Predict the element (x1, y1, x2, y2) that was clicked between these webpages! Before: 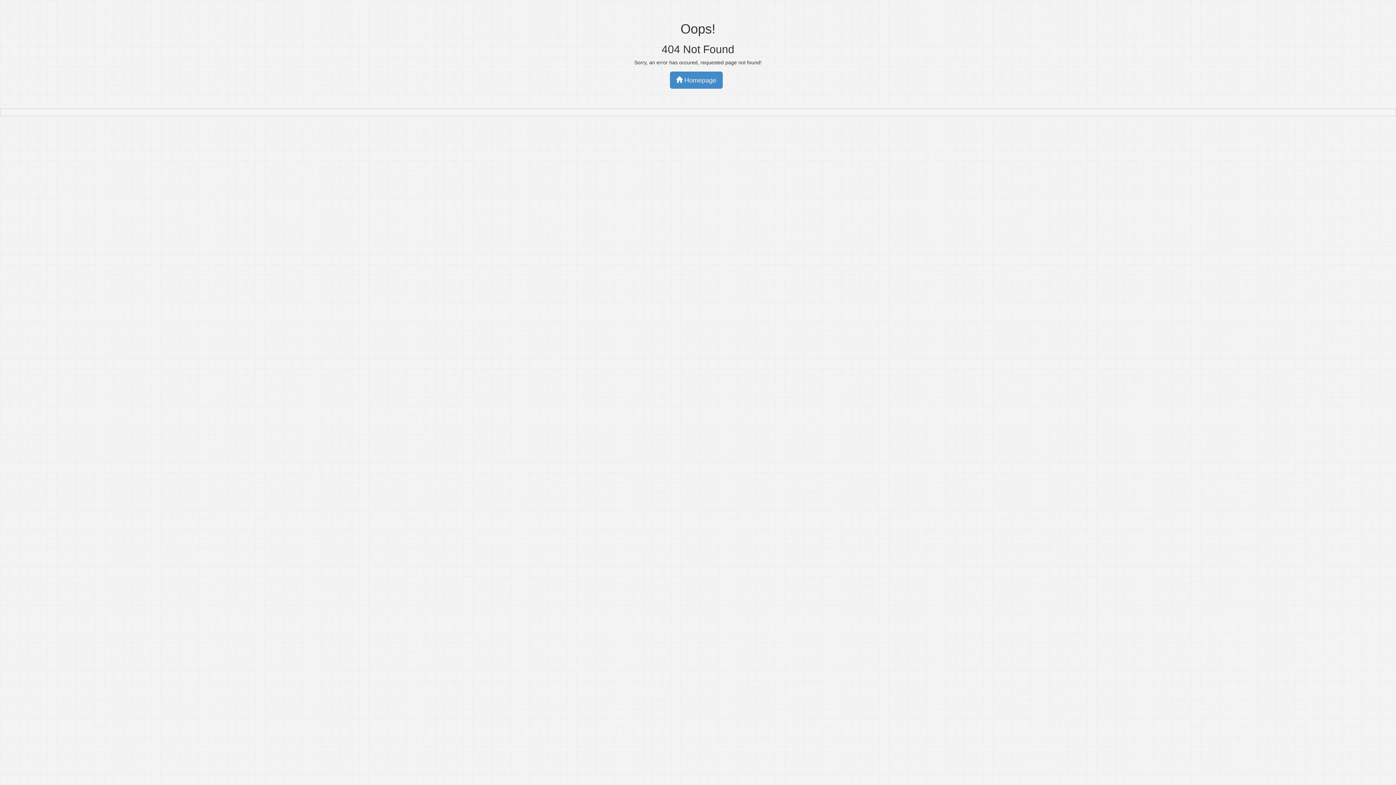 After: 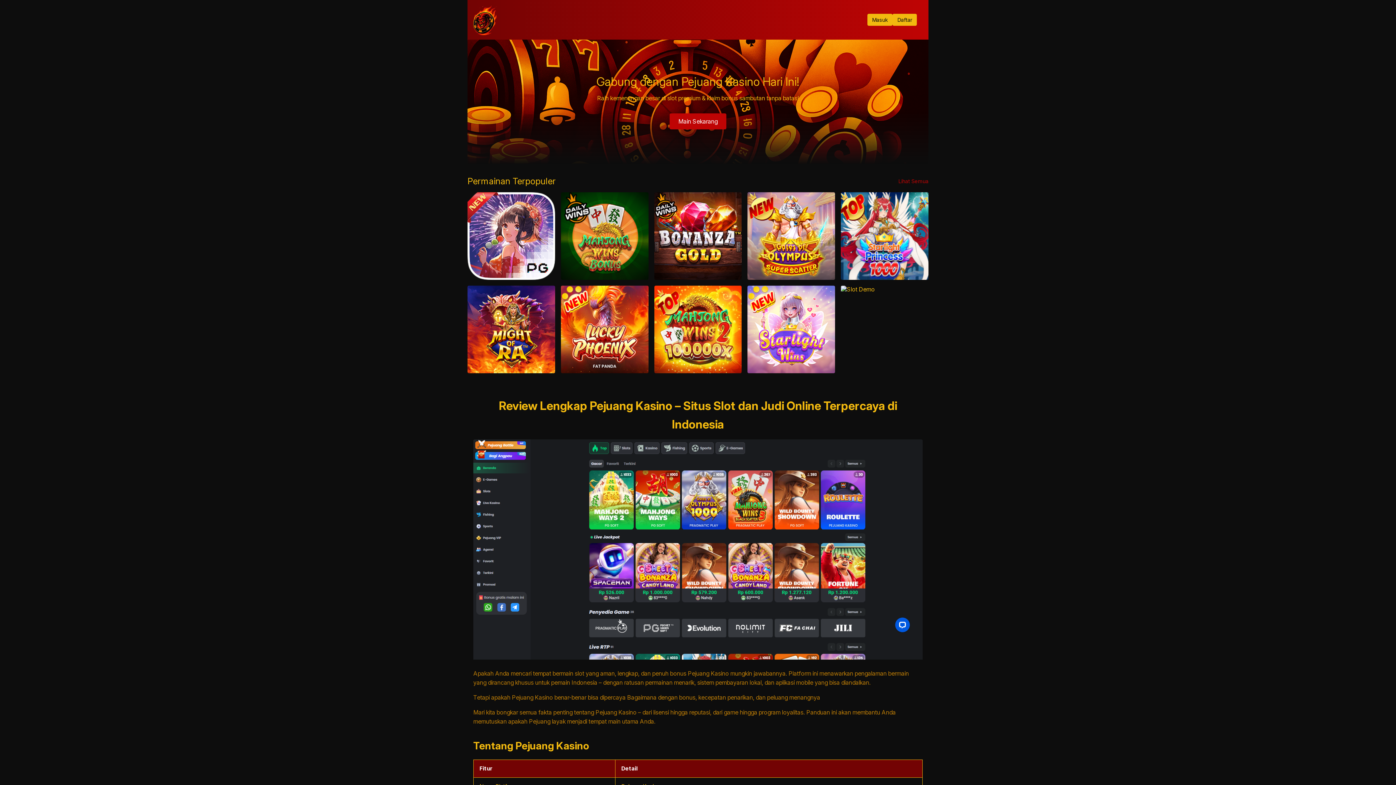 Action: label:  Homepage bbox: (670, 71, 722, 88)